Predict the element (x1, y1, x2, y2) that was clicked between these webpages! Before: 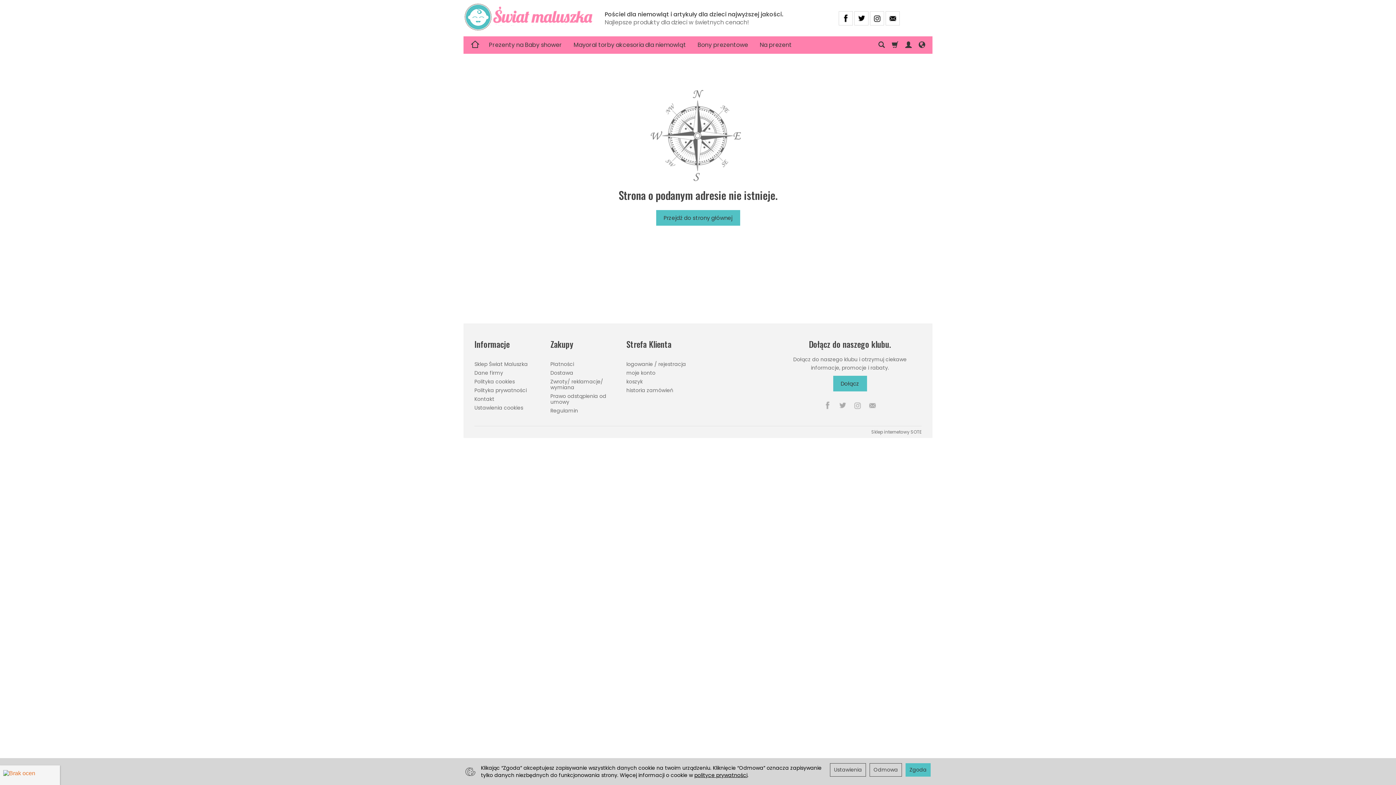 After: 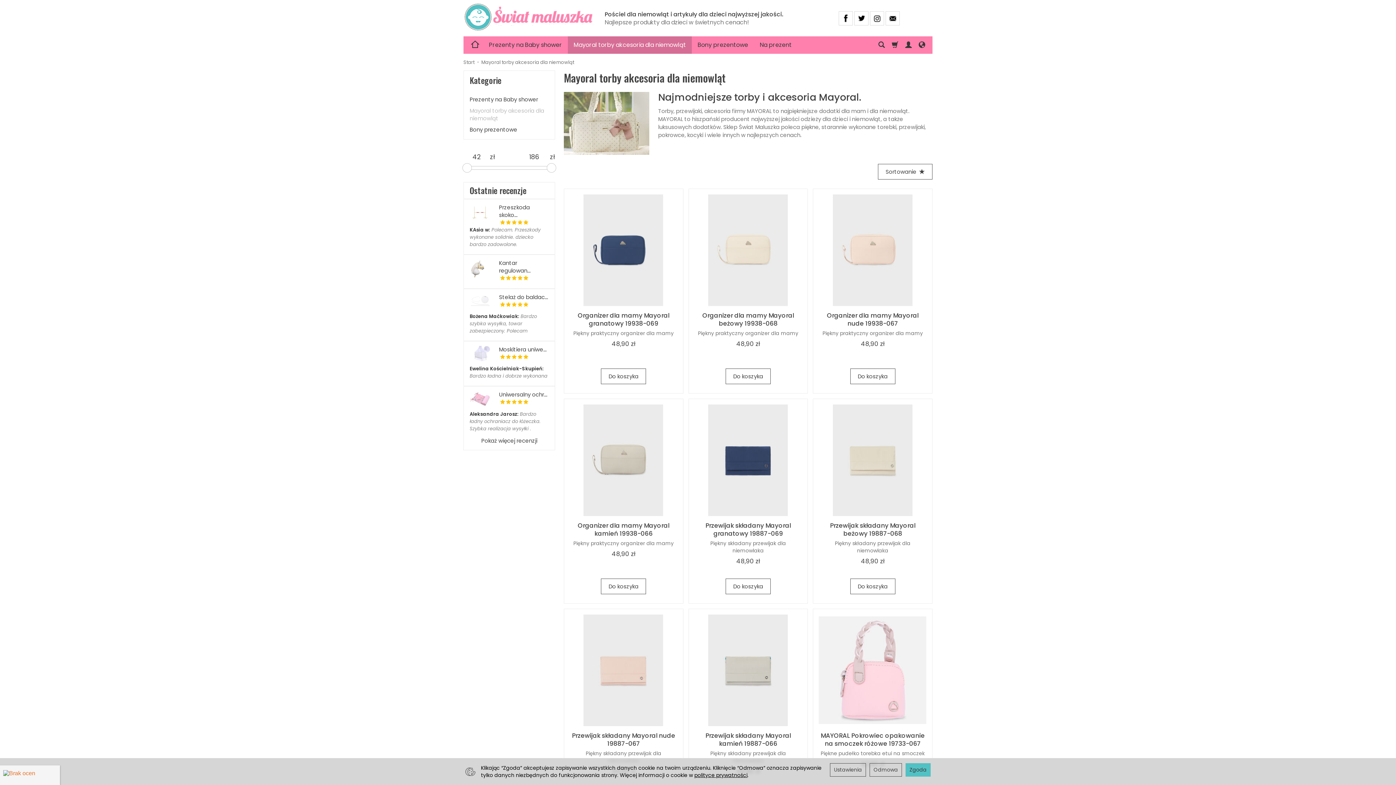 Action: bbox: (568, 36, 692, 53) label: Mayoral torby akcesoria dla niemowląt